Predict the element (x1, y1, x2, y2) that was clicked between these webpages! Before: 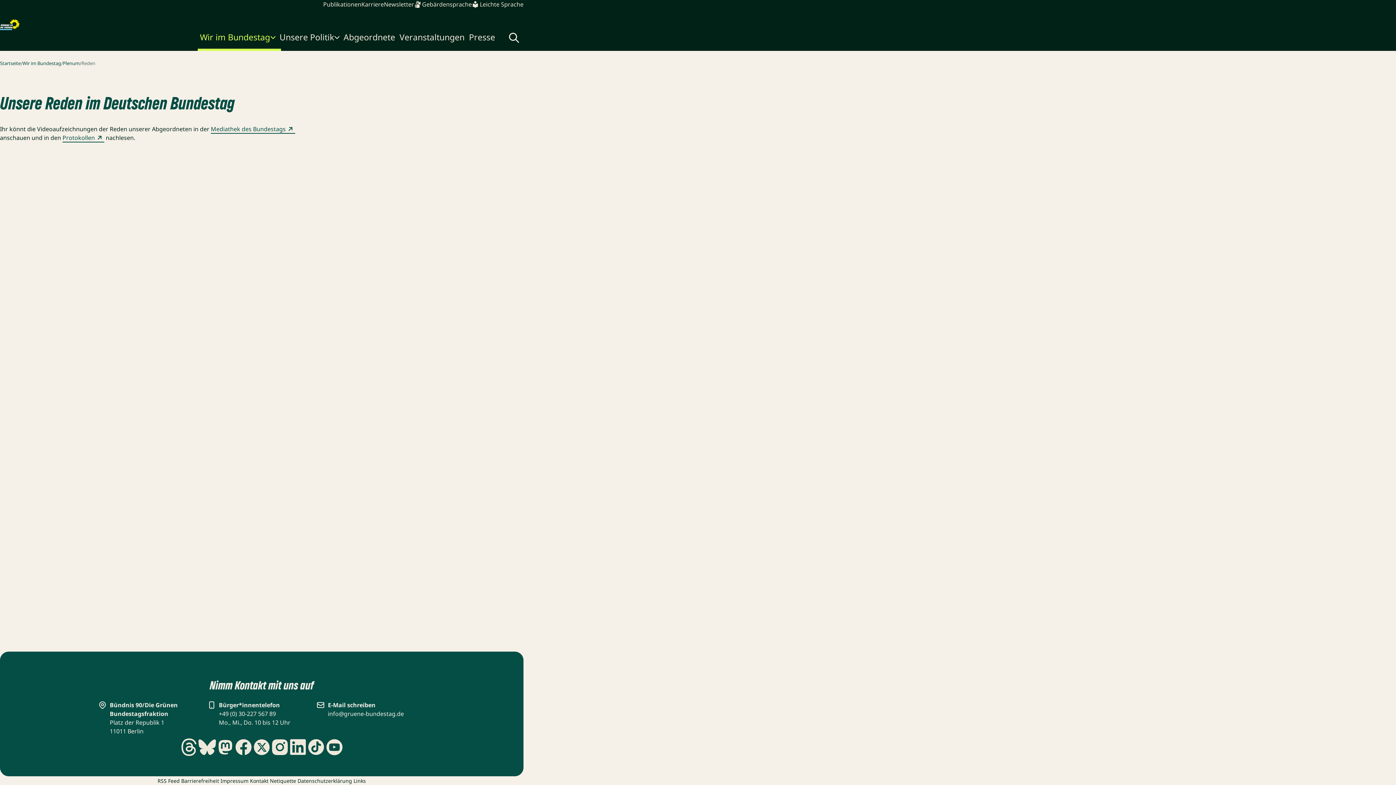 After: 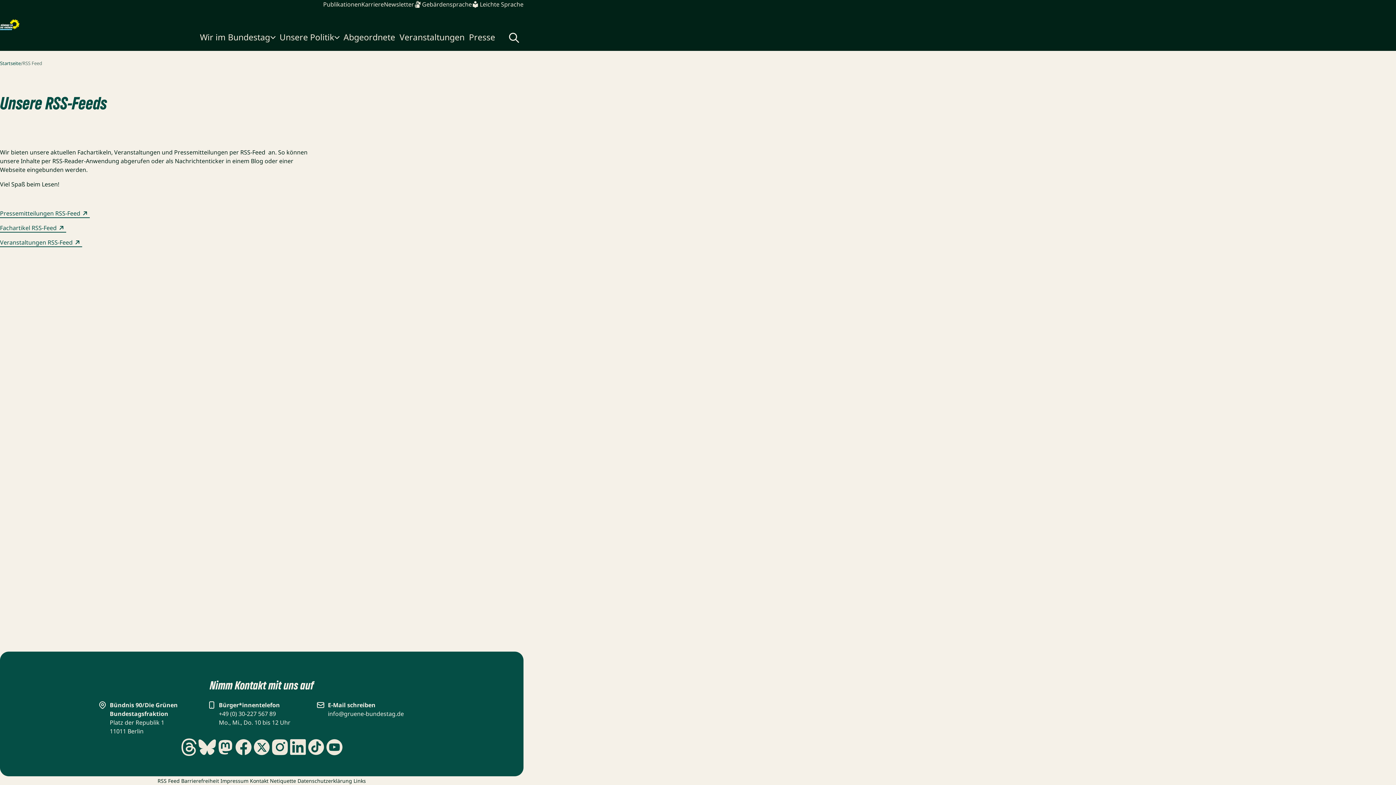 Action: label: RSS Feed bbox: (157, 777, 179, 785)